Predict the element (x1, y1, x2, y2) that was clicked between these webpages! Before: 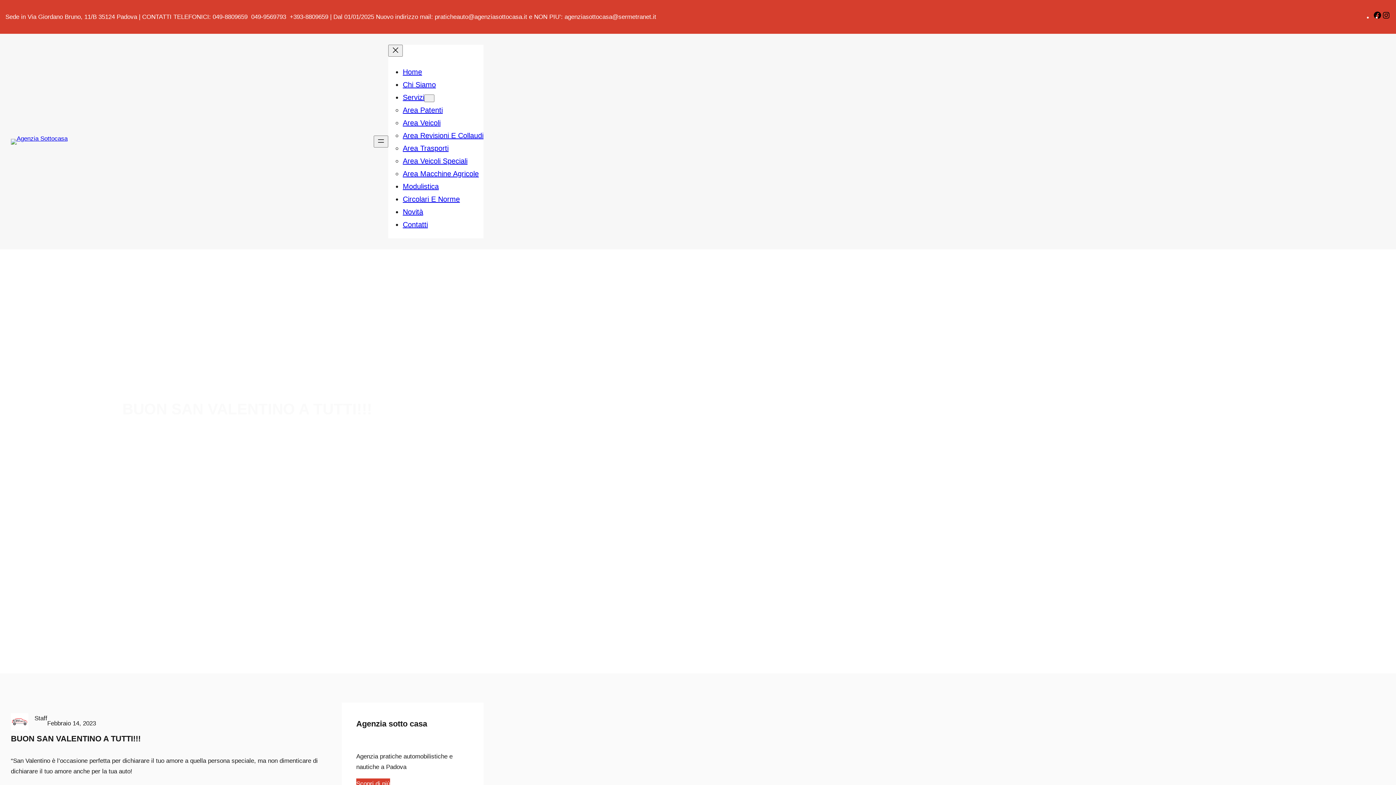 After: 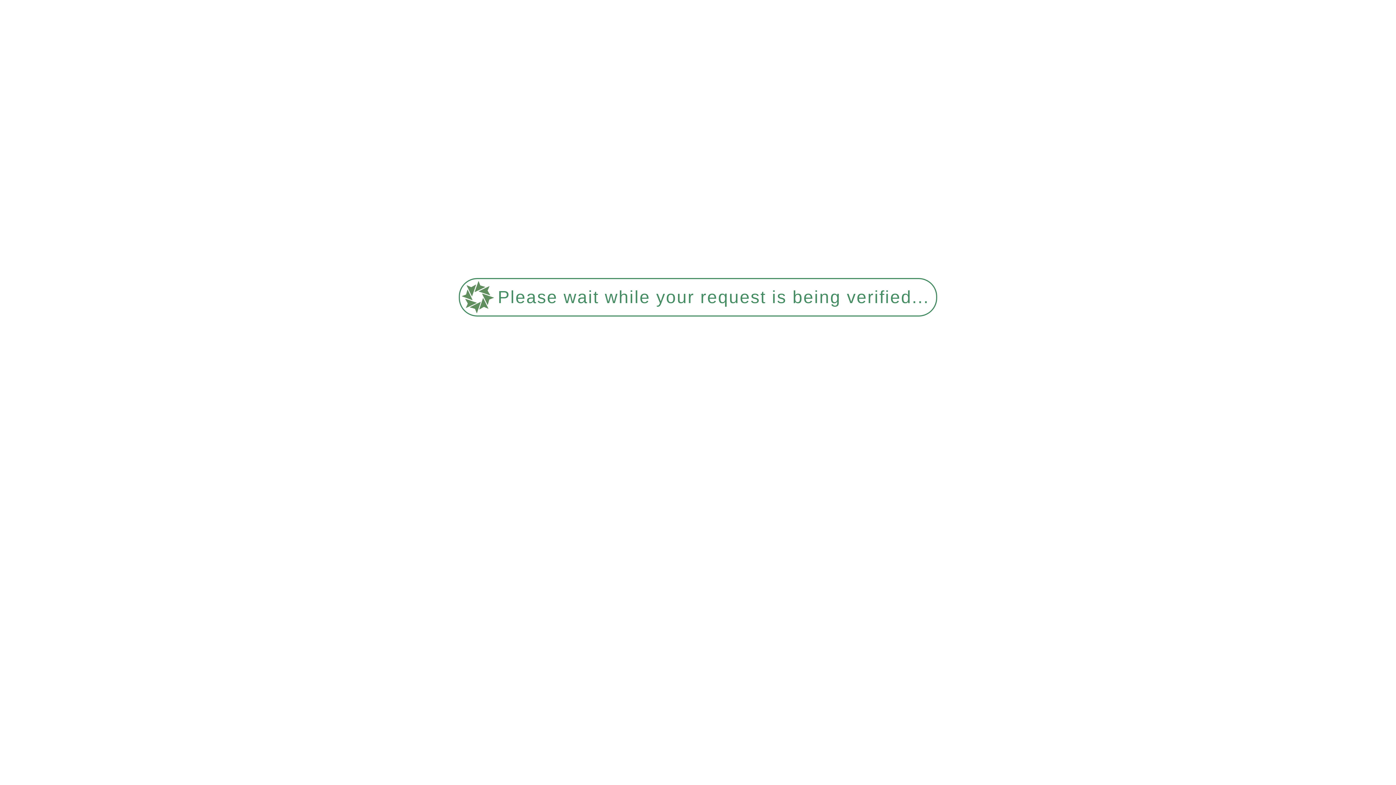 Action: label: Chi Siamo bbox: (402, 80, 436, 88)